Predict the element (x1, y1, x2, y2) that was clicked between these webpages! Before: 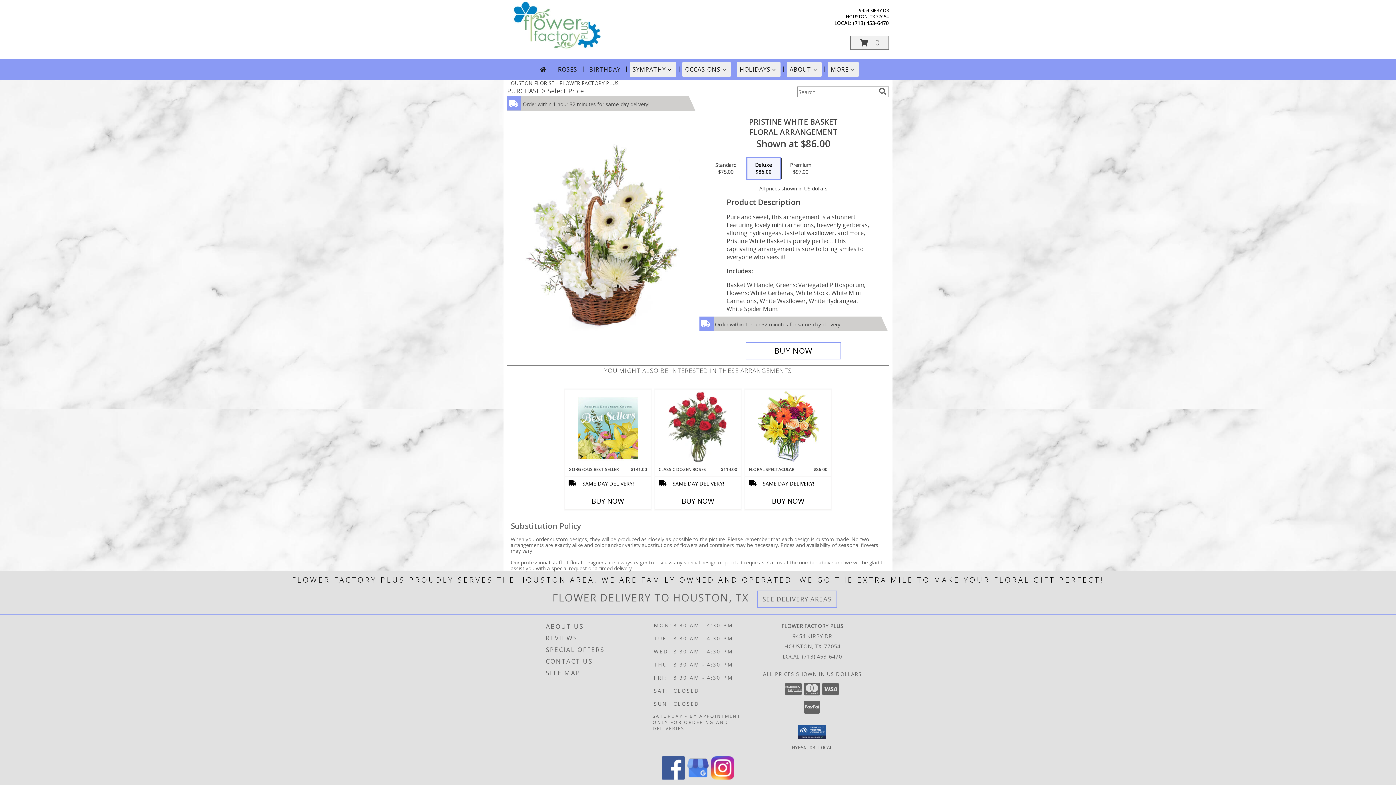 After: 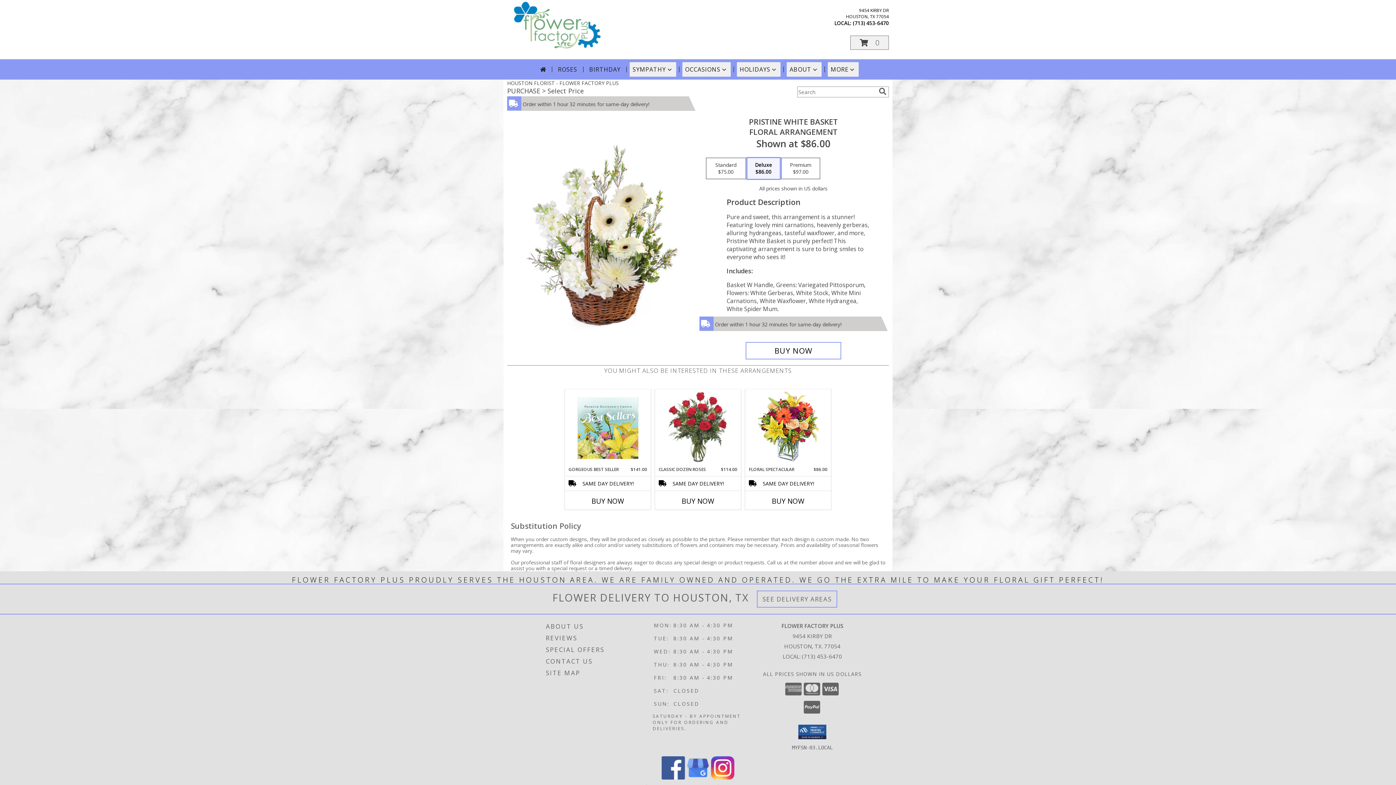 Action: label: View our Facebook bbox: (661, 774, 685, 781)